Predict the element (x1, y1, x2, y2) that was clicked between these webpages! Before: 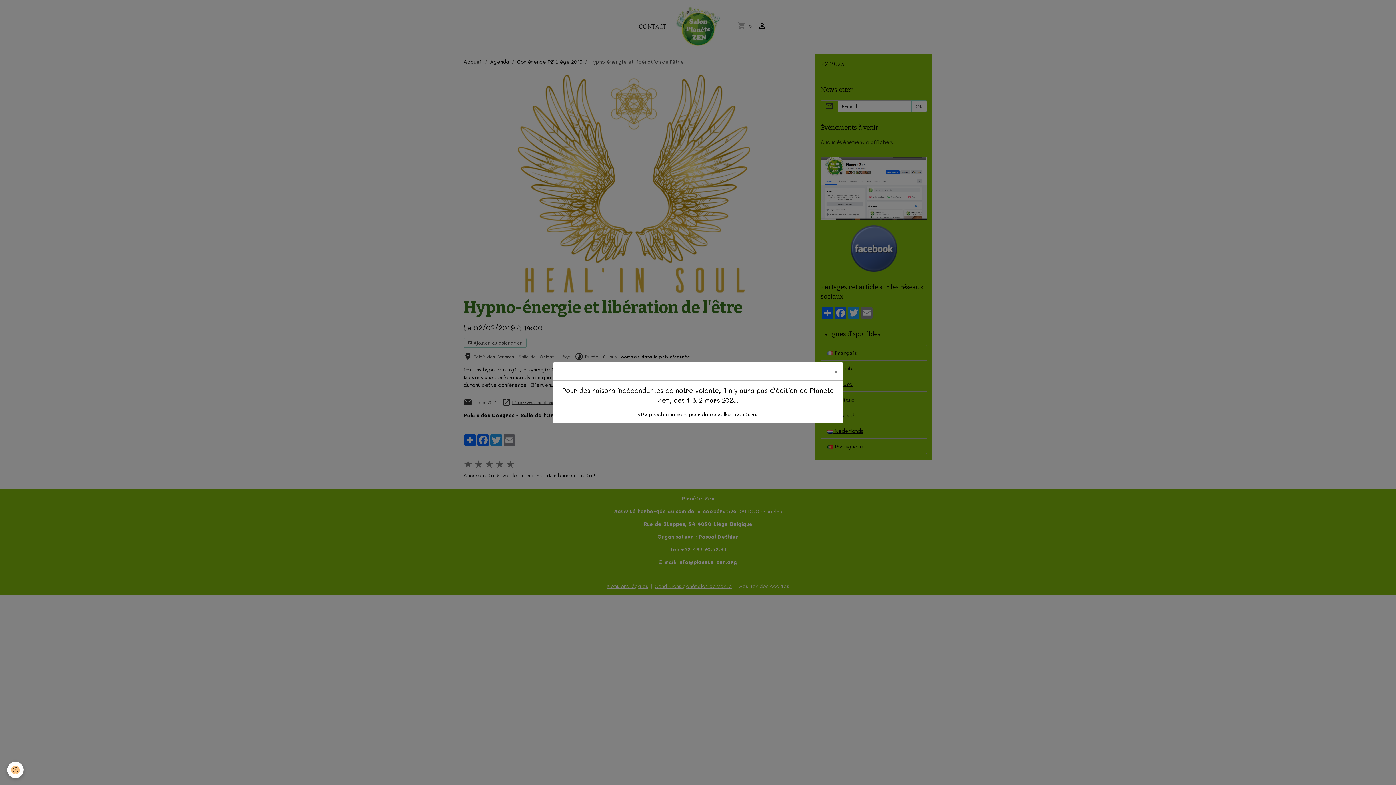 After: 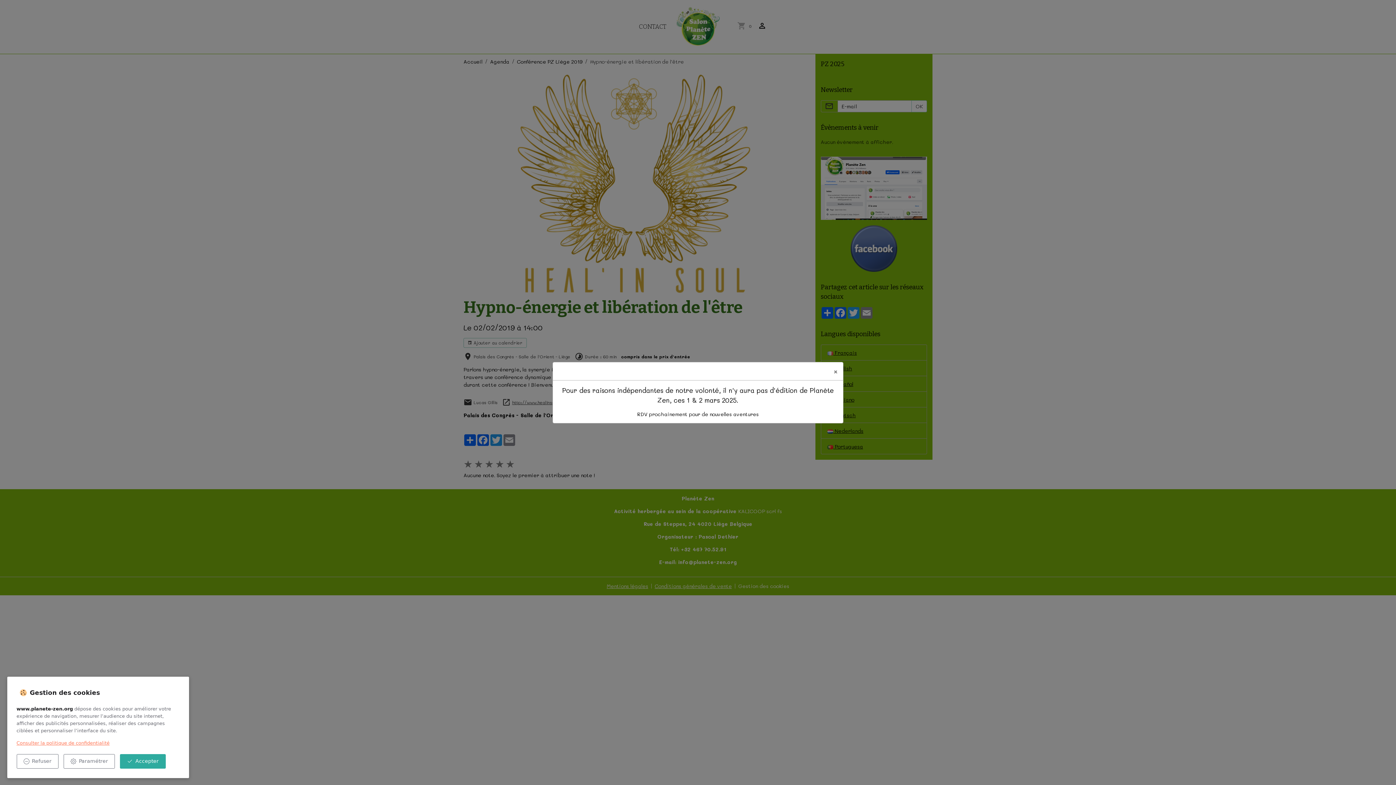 Action: label: Cookies bbox: (7, 762, 23, 778)